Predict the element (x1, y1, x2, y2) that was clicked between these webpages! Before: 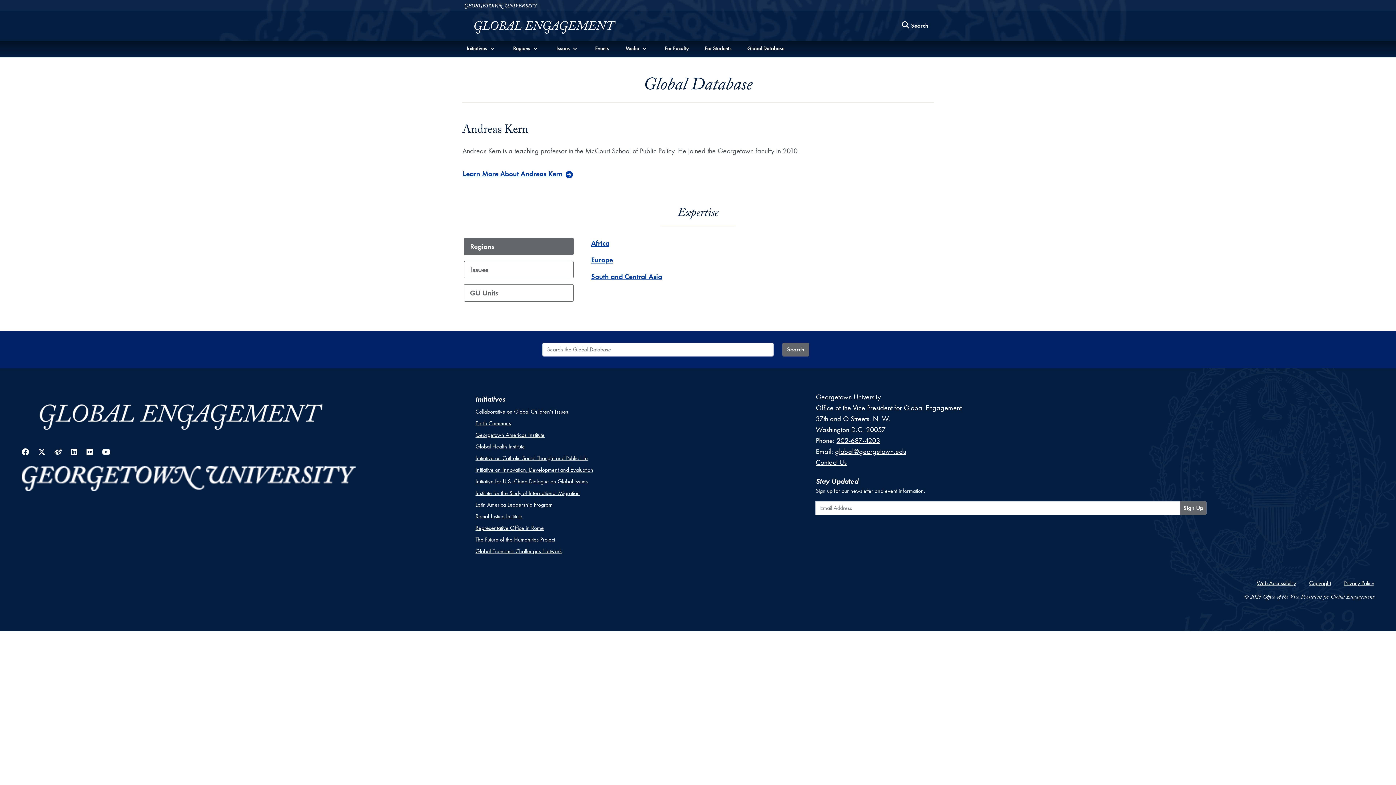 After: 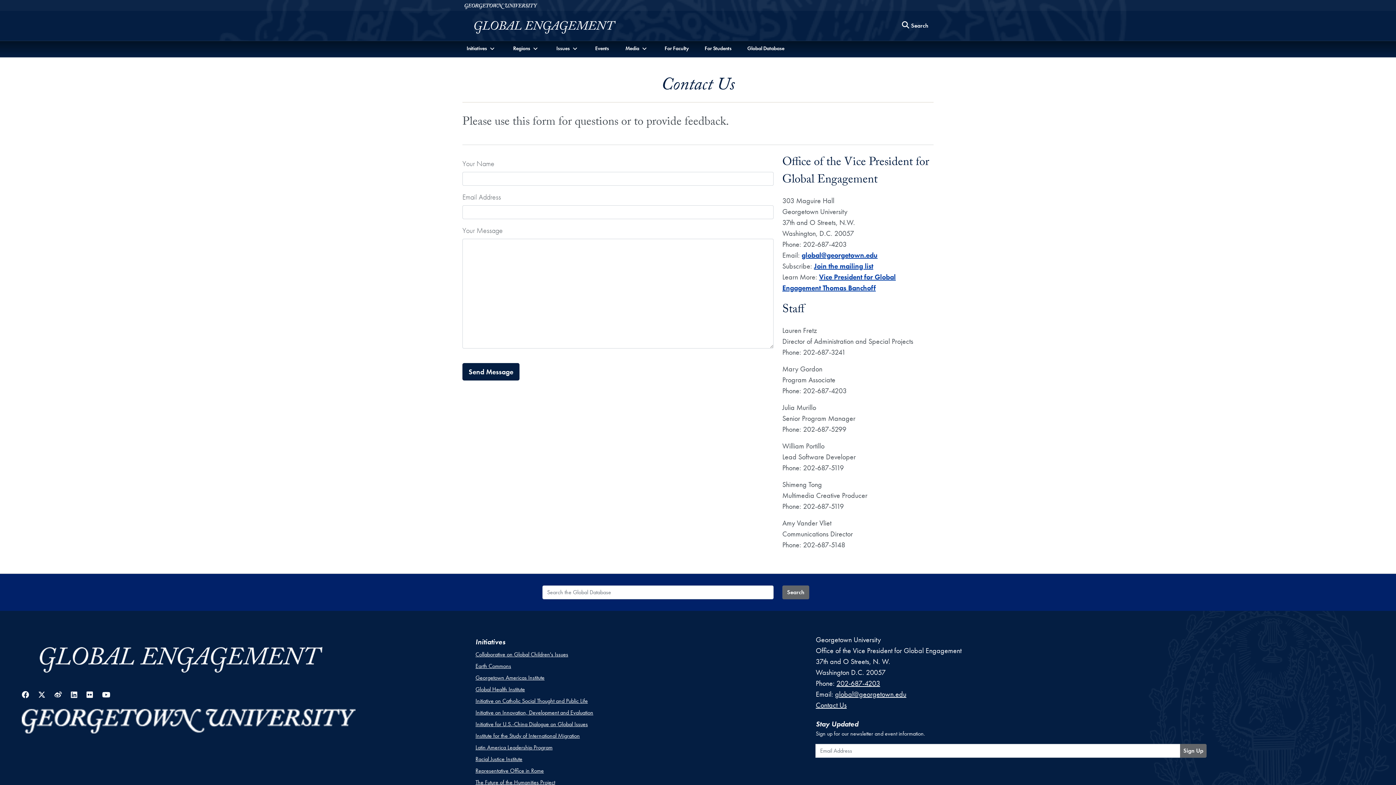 Action: bbox: (815, 457, 846, 467) label: Contact Us